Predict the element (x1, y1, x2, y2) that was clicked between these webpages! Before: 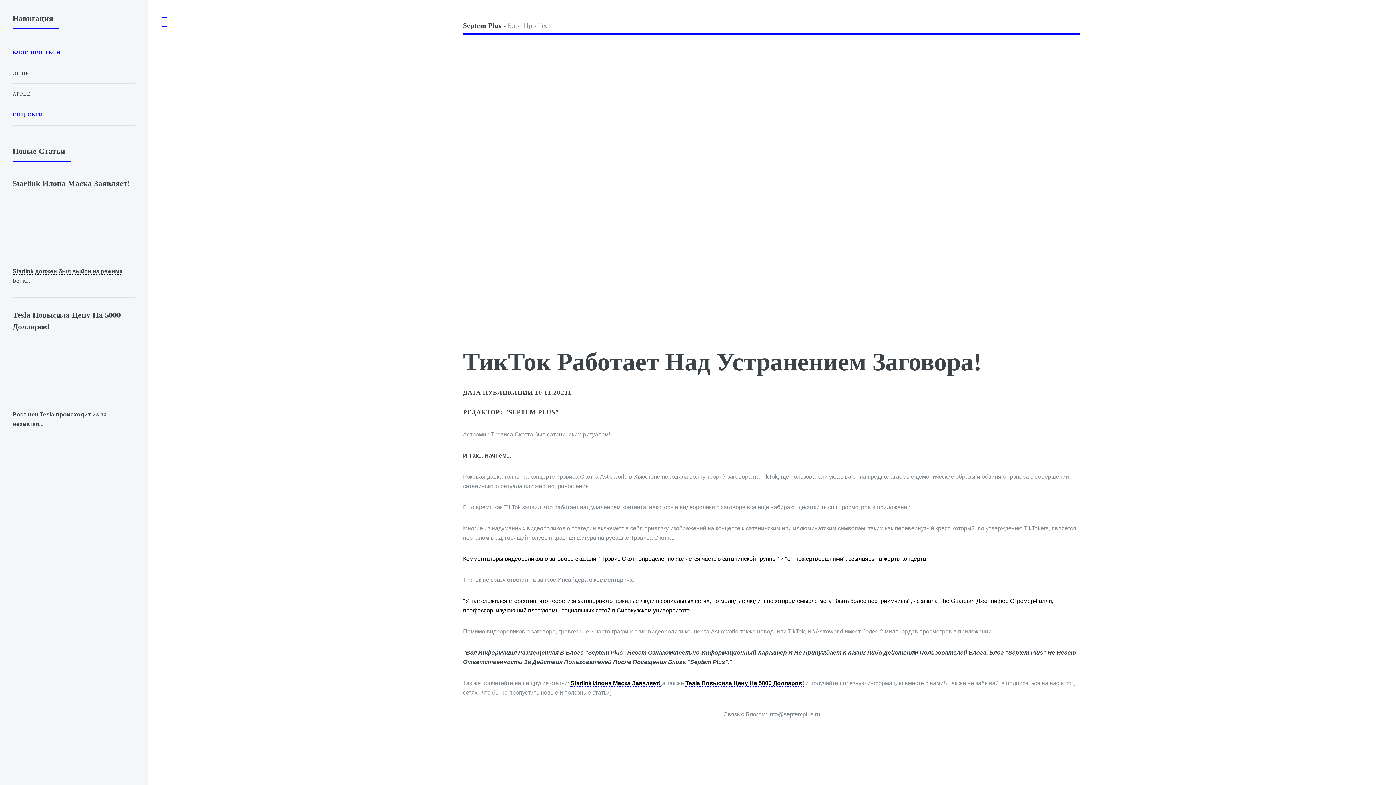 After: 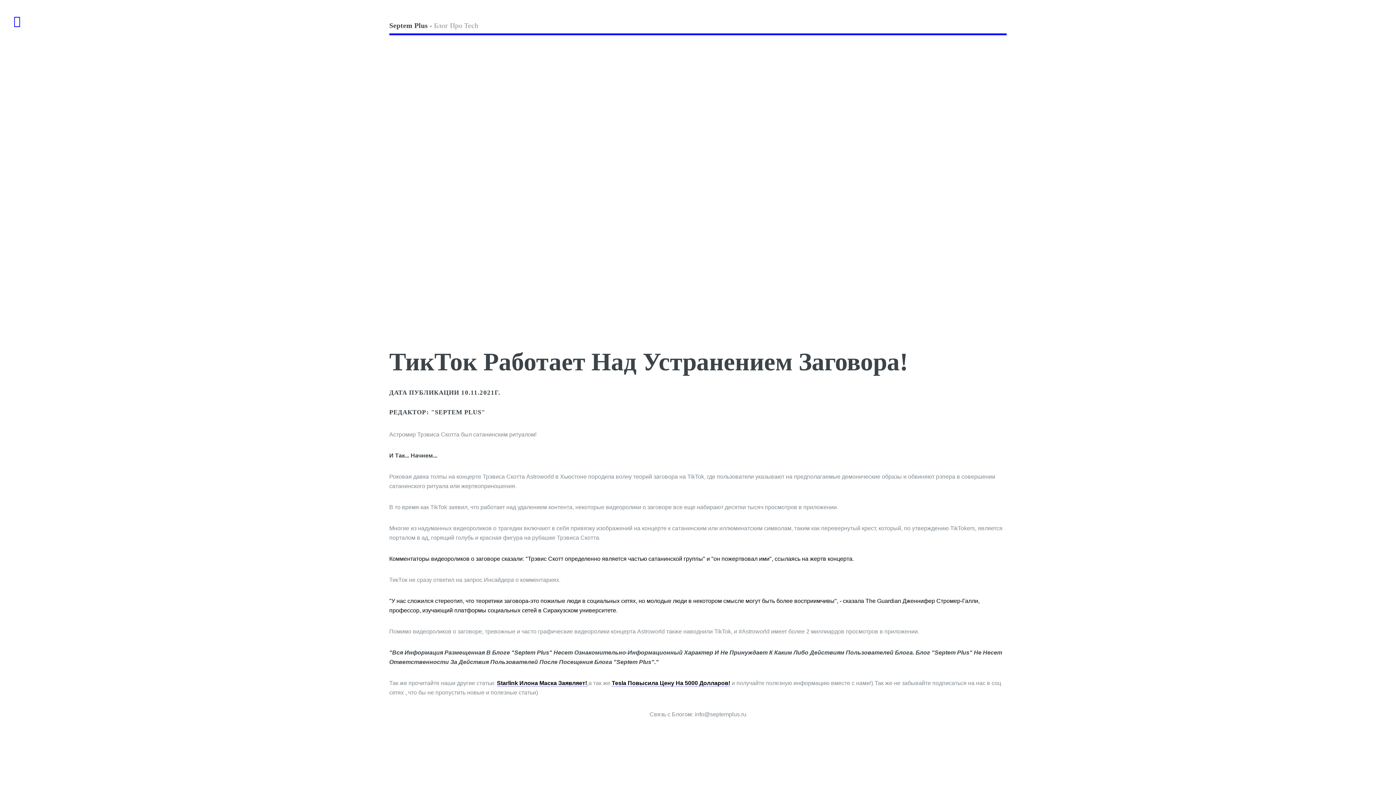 Action: label: Toggle bbox: (147, 0, 181, 42)